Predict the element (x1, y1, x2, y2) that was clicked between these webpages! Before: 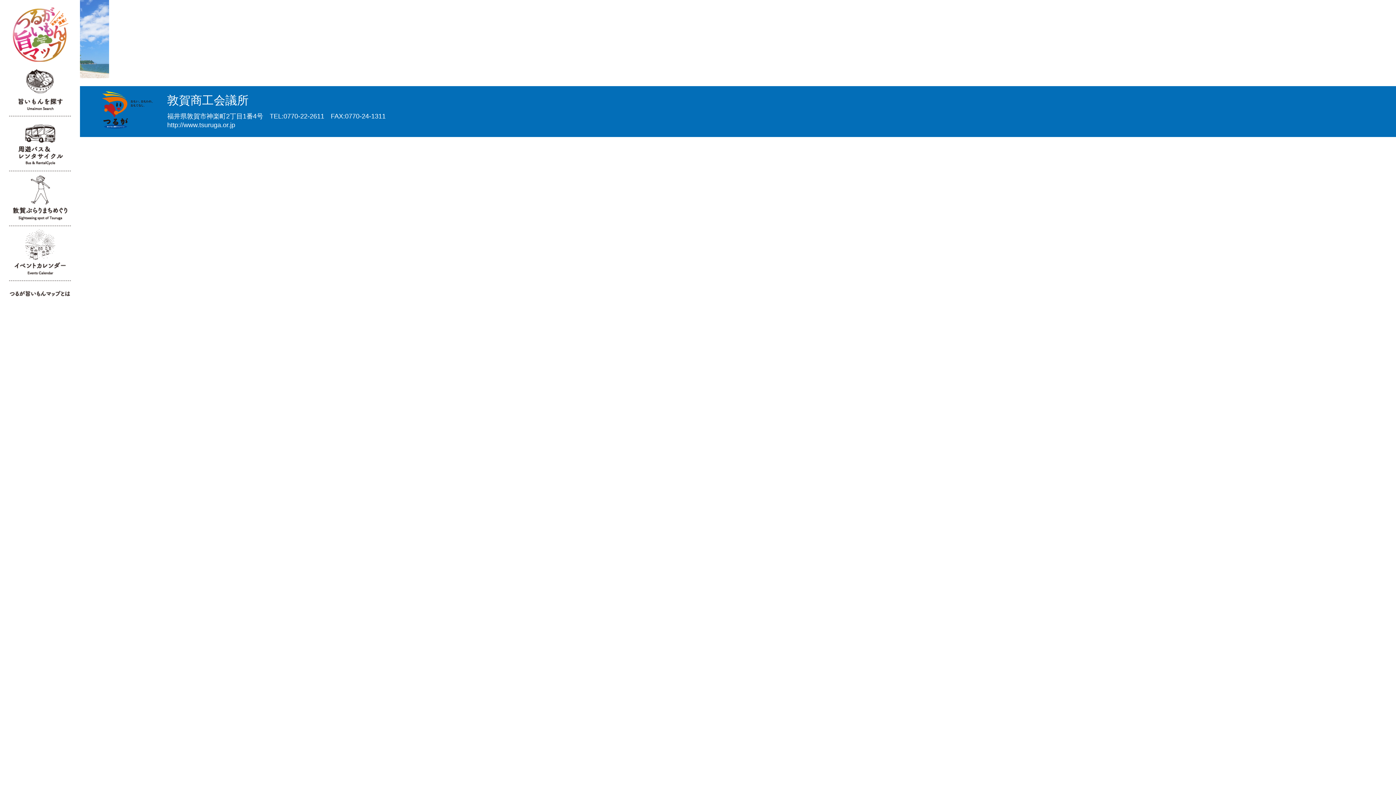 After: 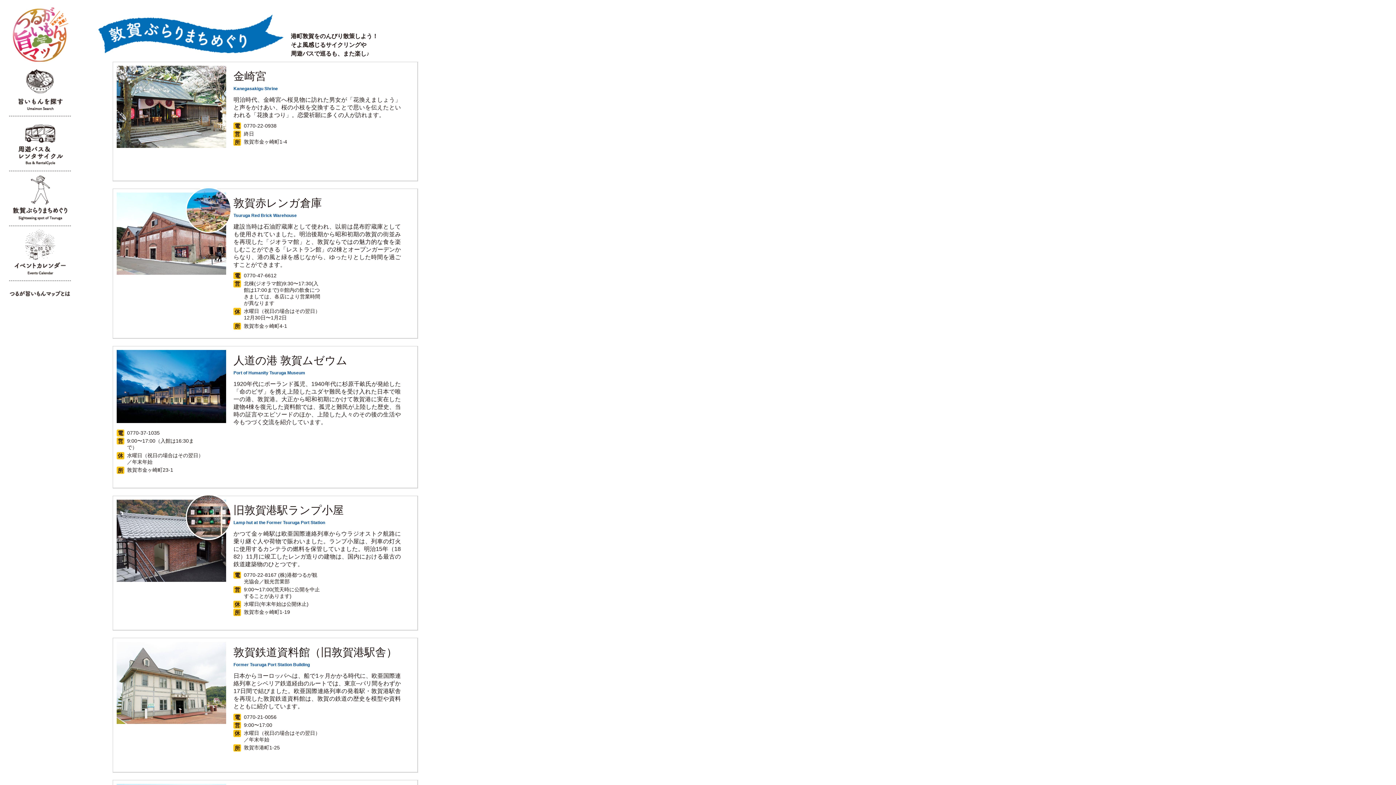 Action: bbox: (0, 173, 80, 226)